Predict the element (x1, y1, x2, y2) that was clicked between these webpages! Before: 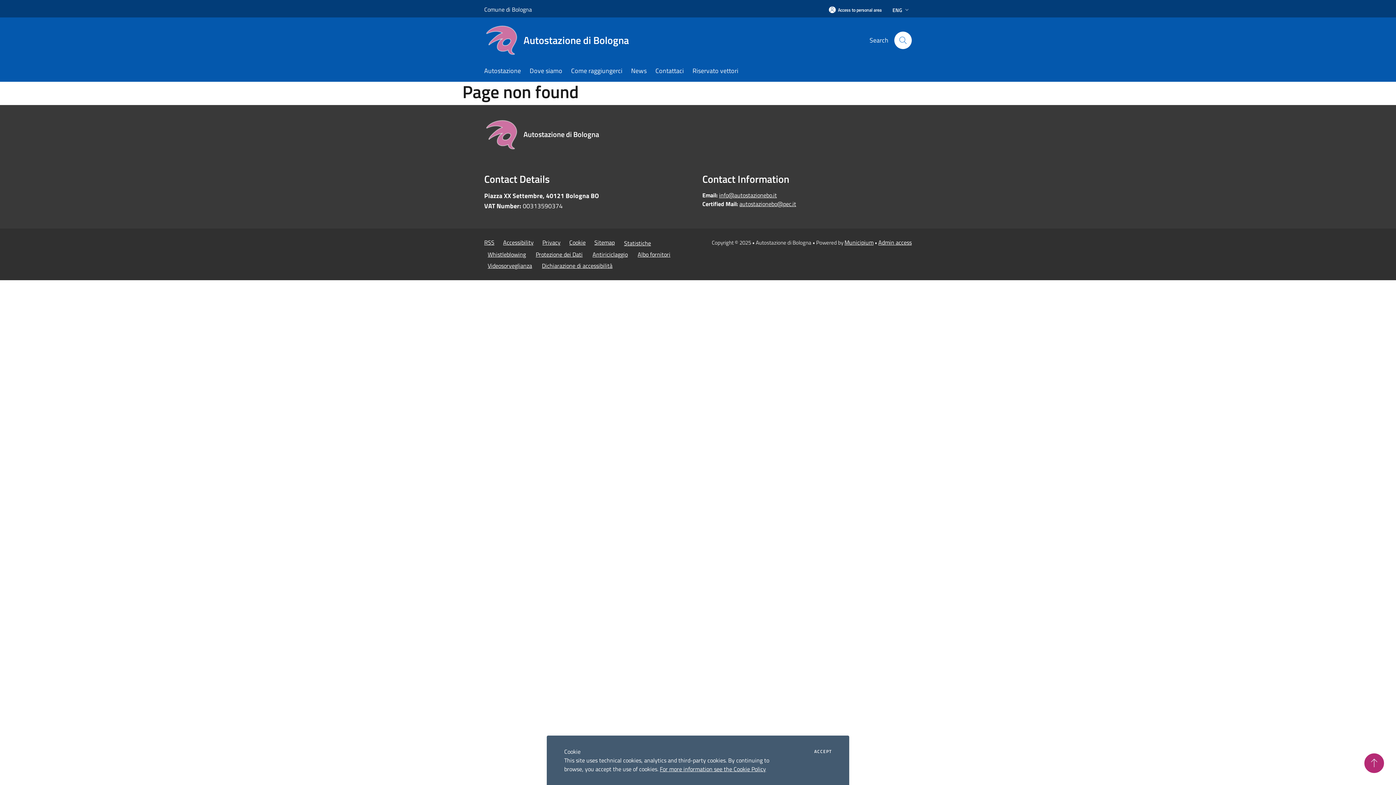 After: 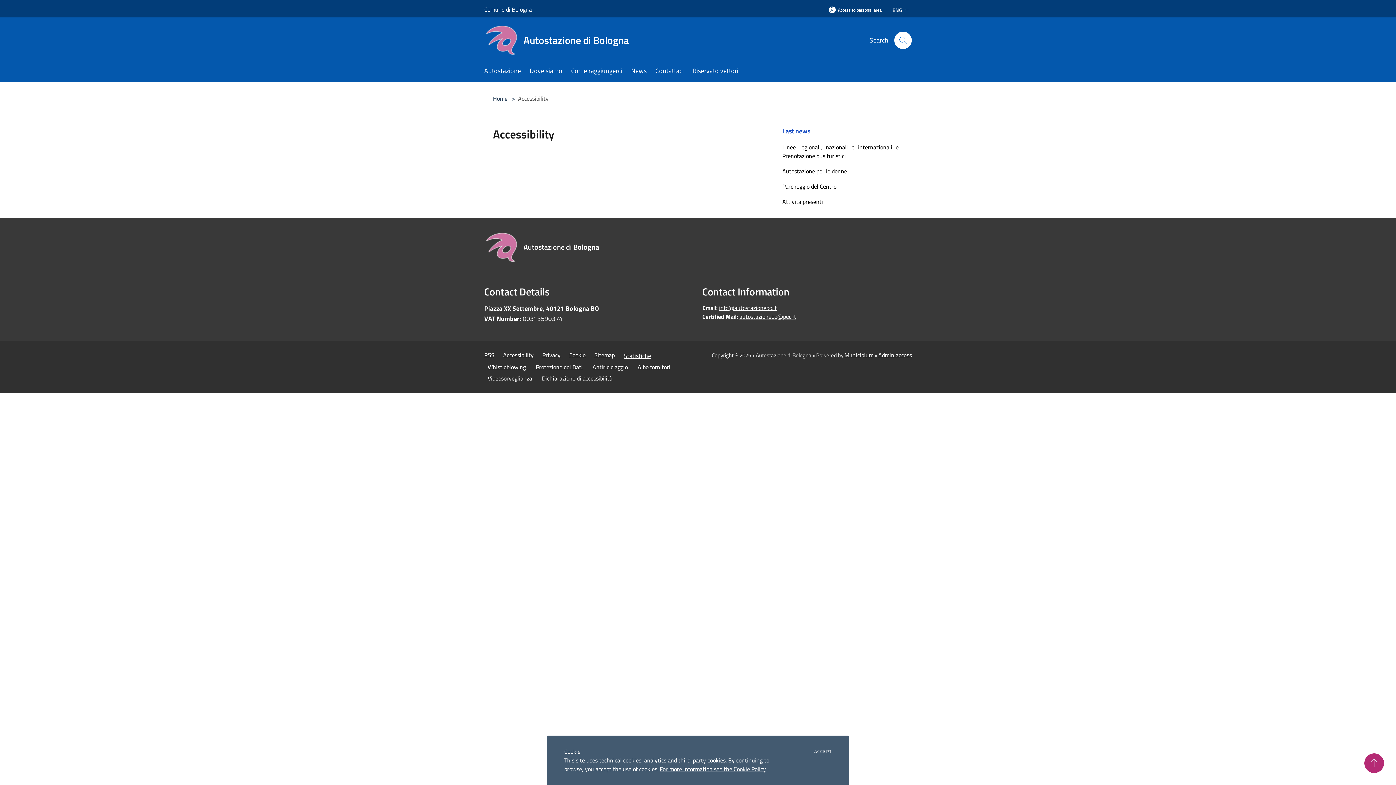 Action: label: Accessibility bbox: (503, 238, 533, 246)